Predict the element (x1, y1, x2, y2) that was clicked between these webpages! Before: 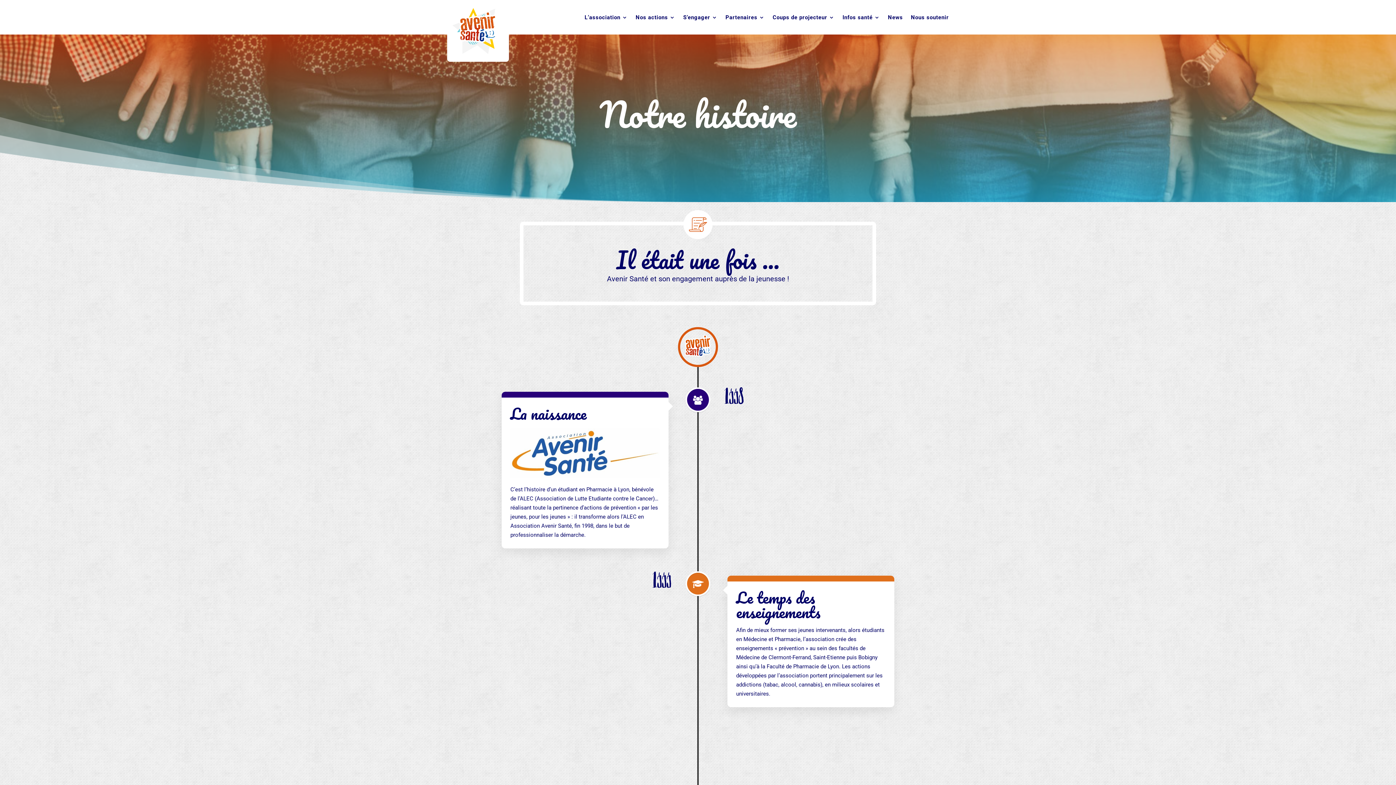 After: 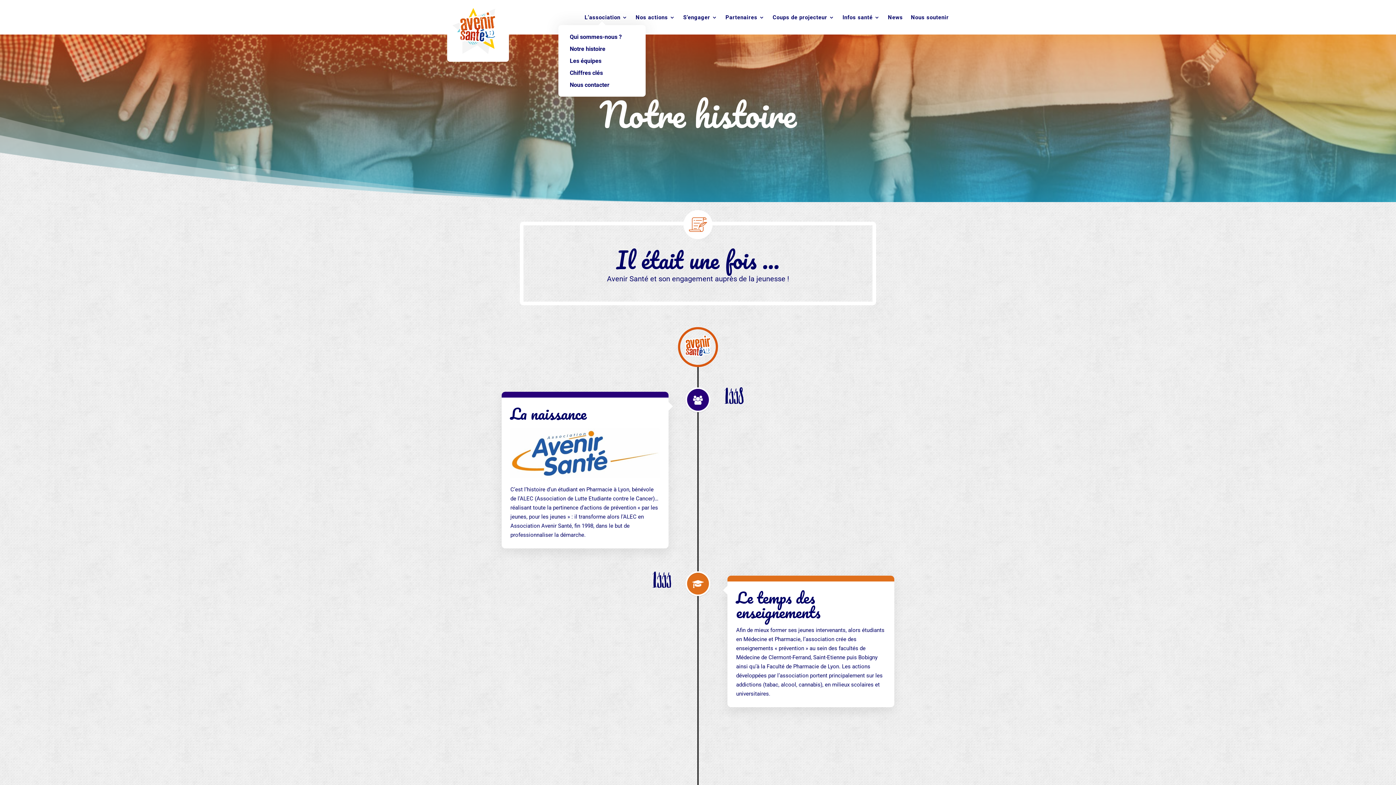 Action: label: L’association bbox: (584, 9, 627, 25)